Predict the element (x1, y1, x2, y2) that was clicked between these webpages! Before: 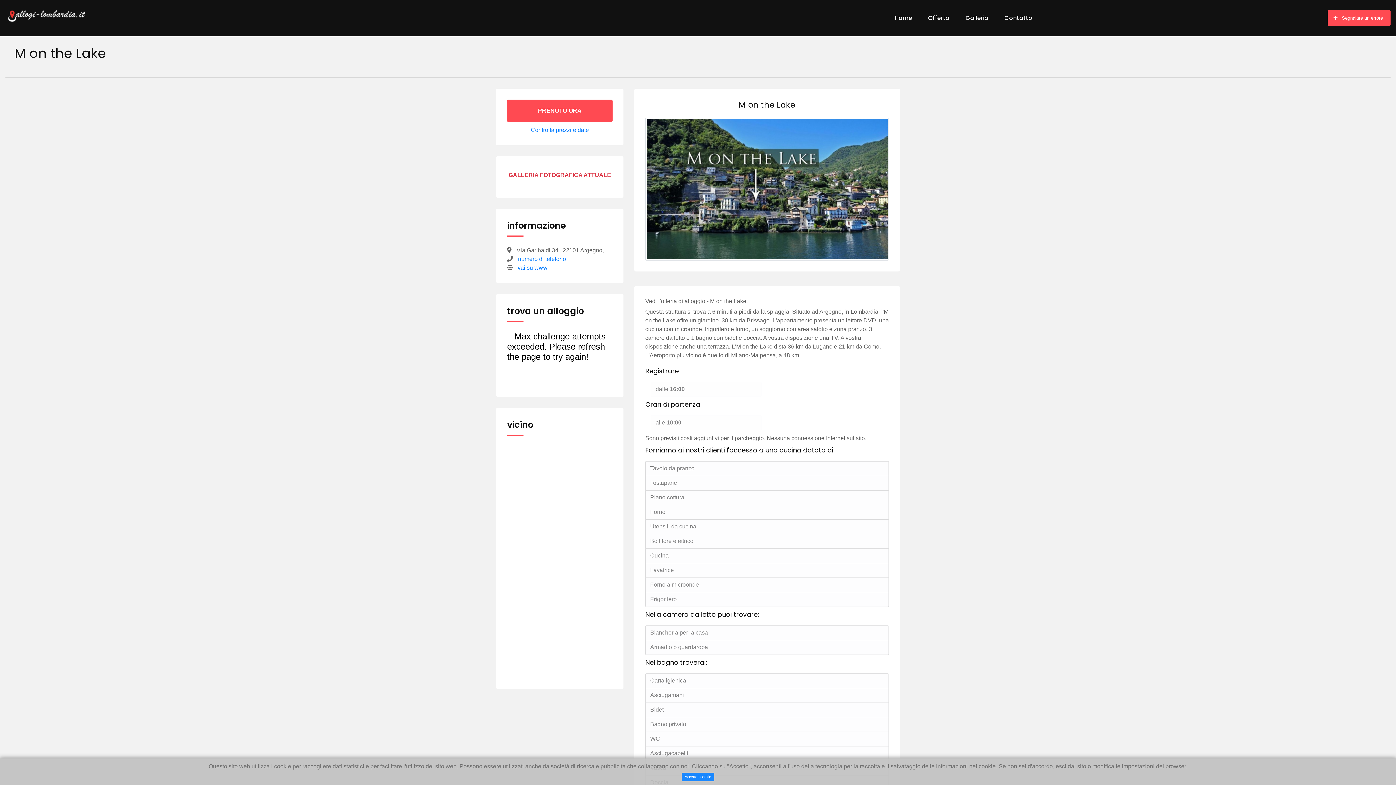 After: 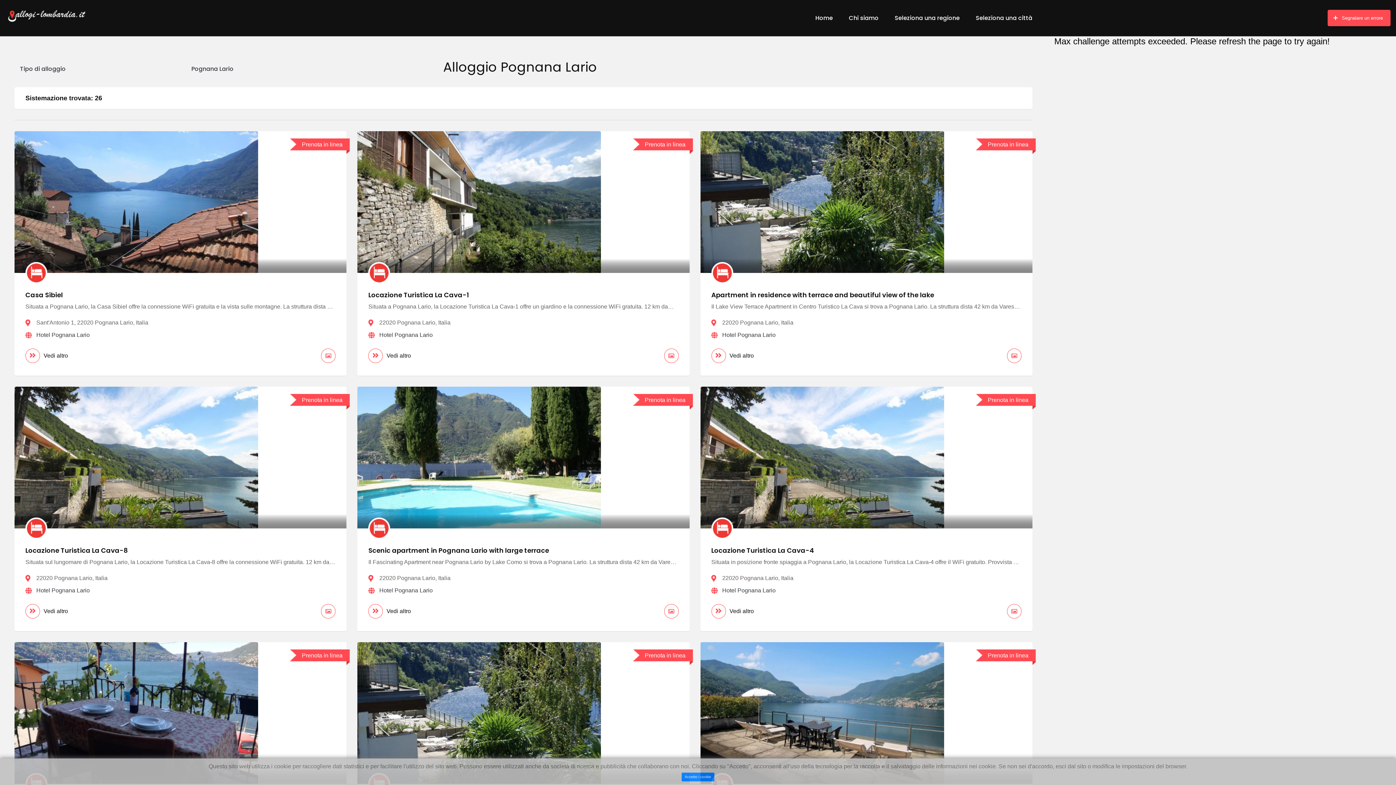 Action: bbox: (507, 583, 612, 595) label:  Pognana Lario(8 km)